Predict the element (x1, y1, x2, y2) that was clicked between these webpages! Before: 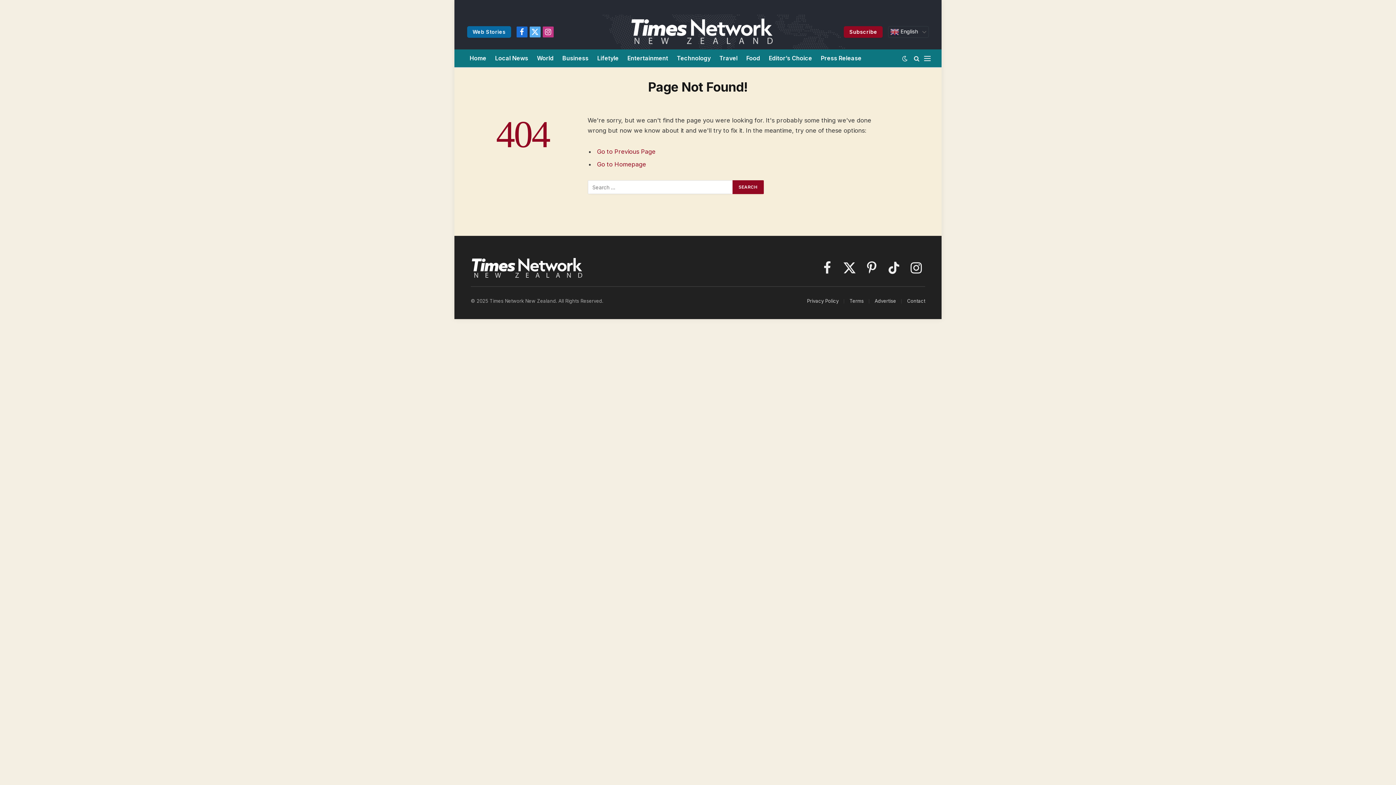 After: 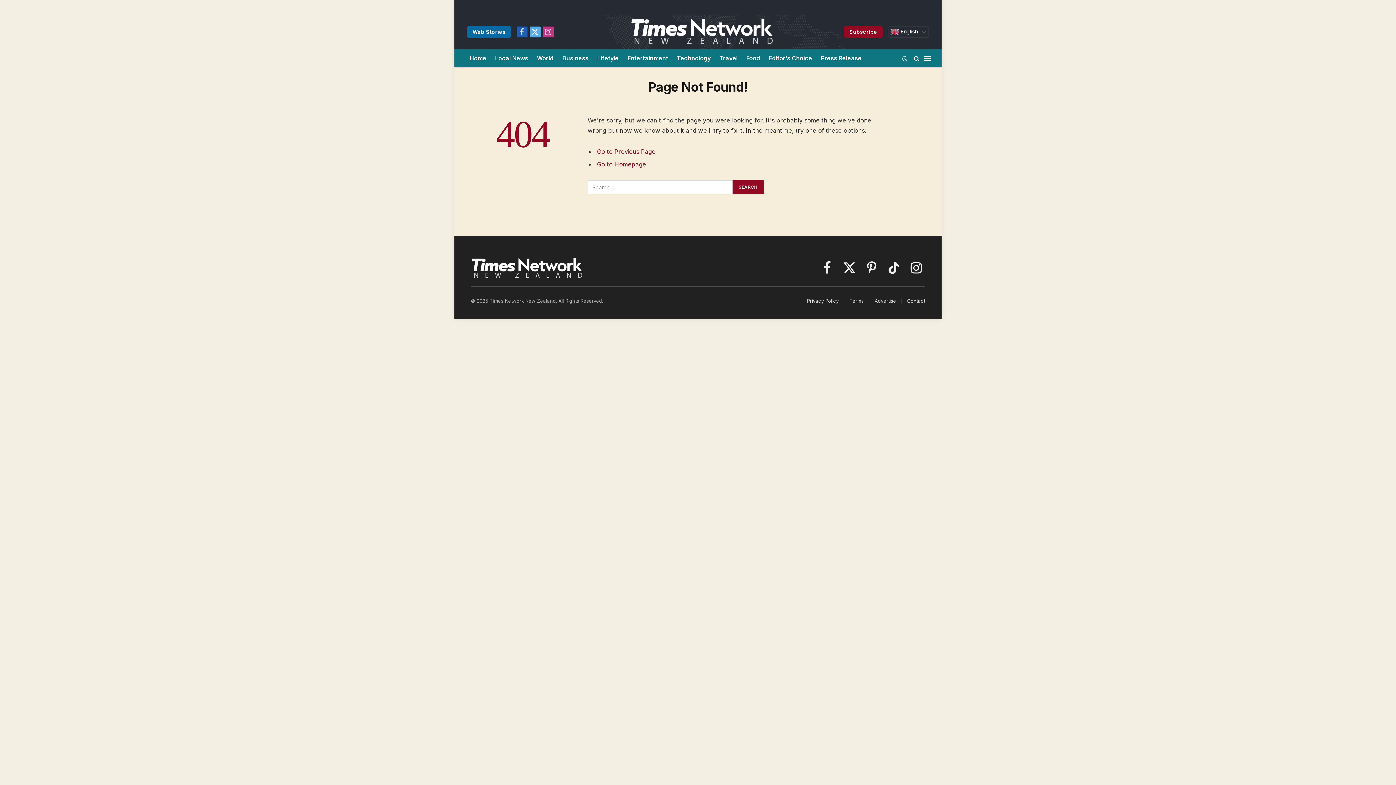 Action: label: Facebook bbox: (516, 26, 527, 37)